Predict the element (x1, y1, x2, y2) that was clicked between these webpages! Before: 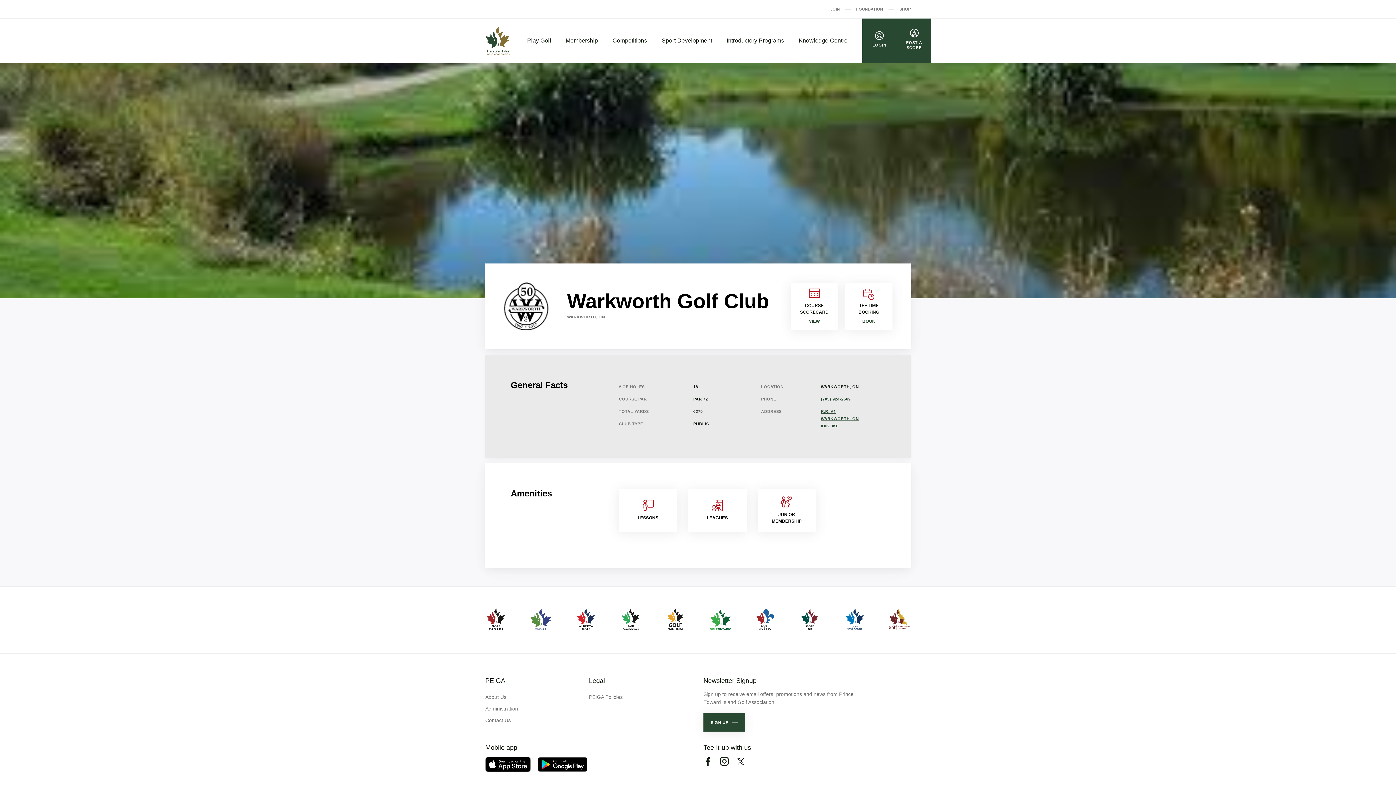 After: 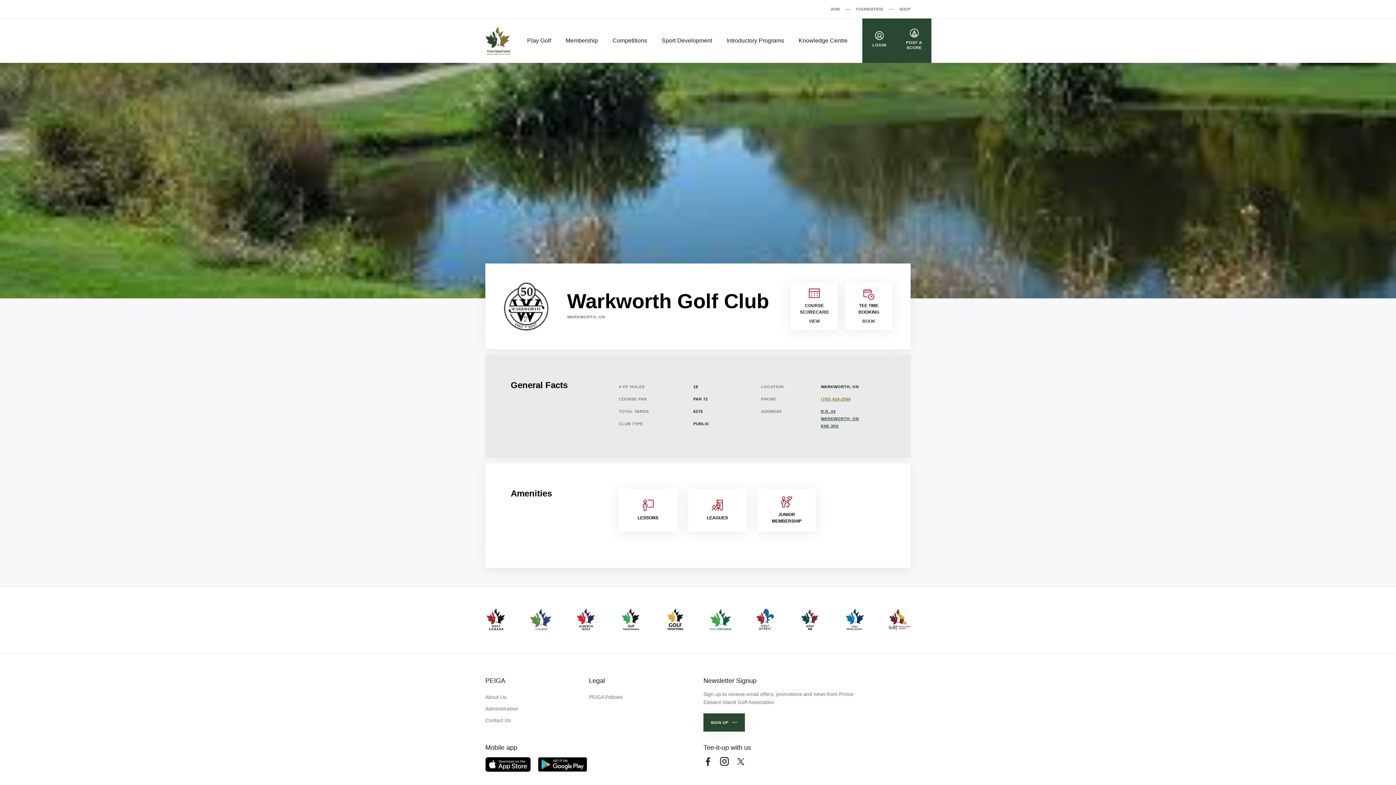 Action: bbox: (821, 397, 850, 401) label: (705) 924-2569